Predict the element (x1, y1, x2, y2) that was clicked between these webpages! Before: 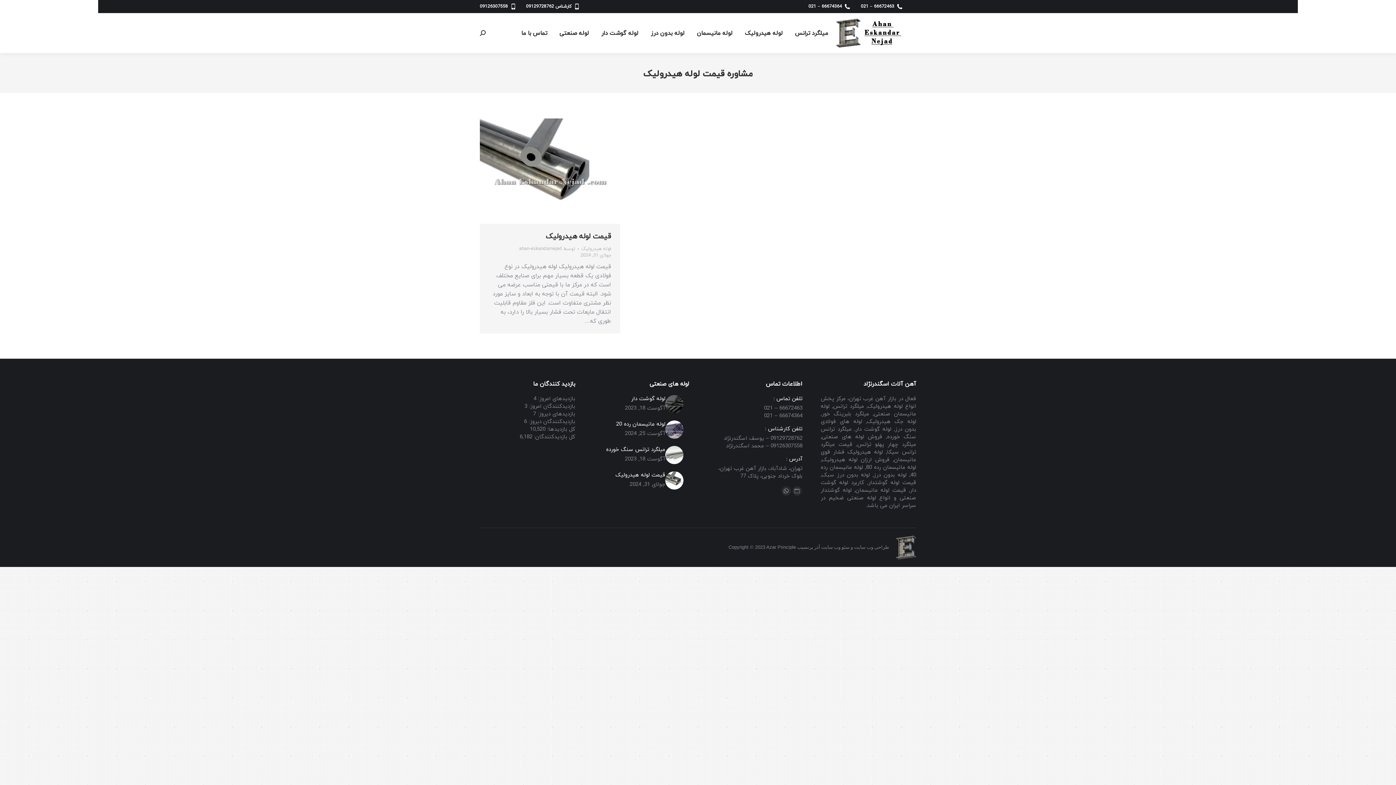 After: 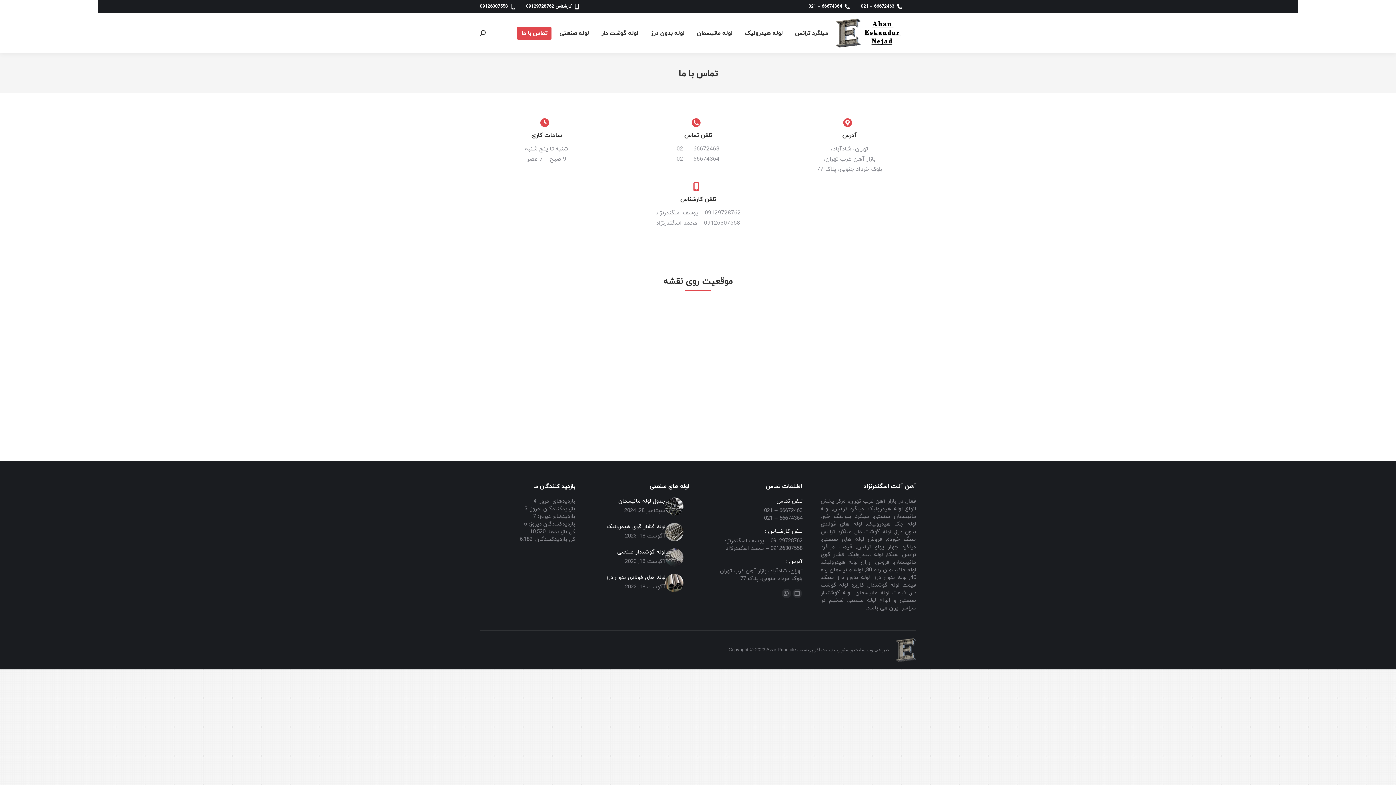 Action: label: تماس با ما bbox: (517, 26, 551, 39)